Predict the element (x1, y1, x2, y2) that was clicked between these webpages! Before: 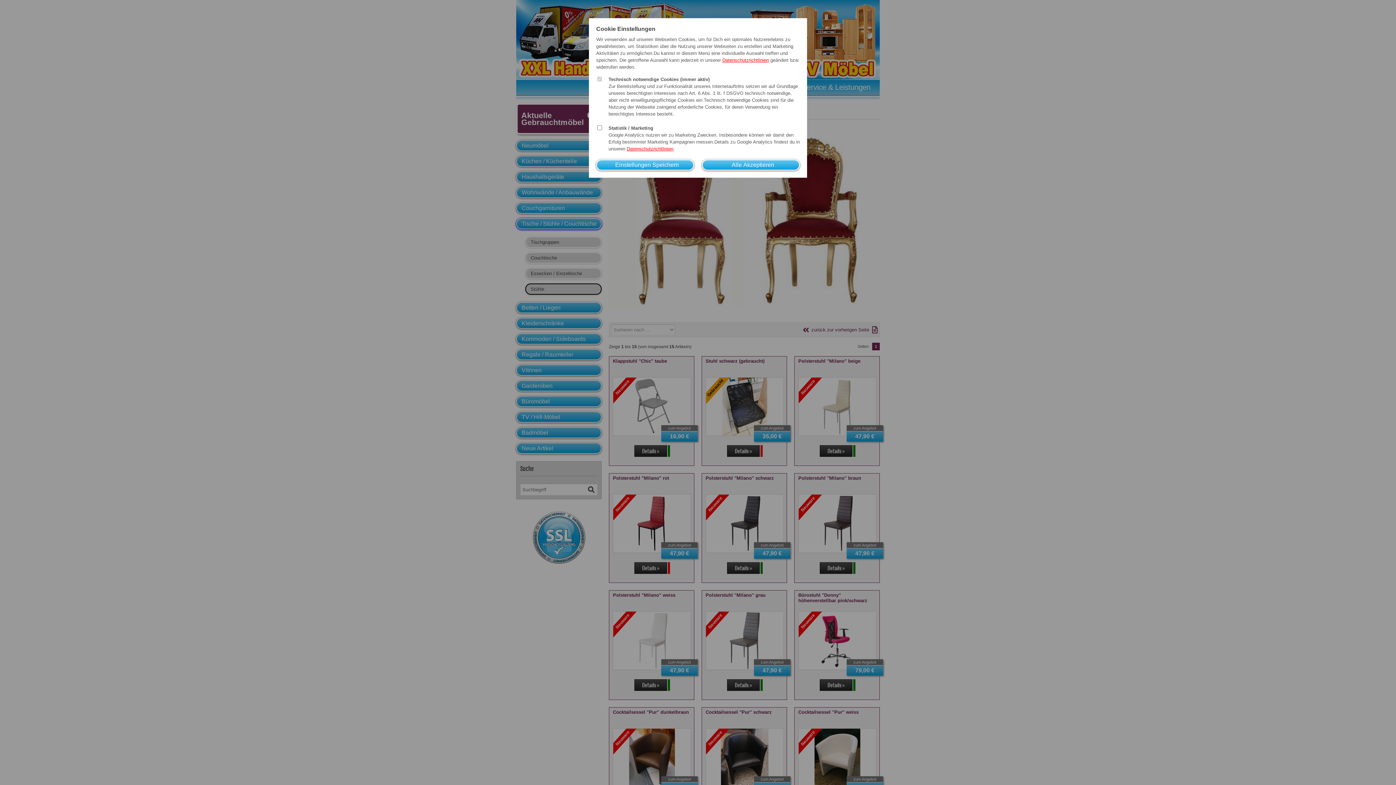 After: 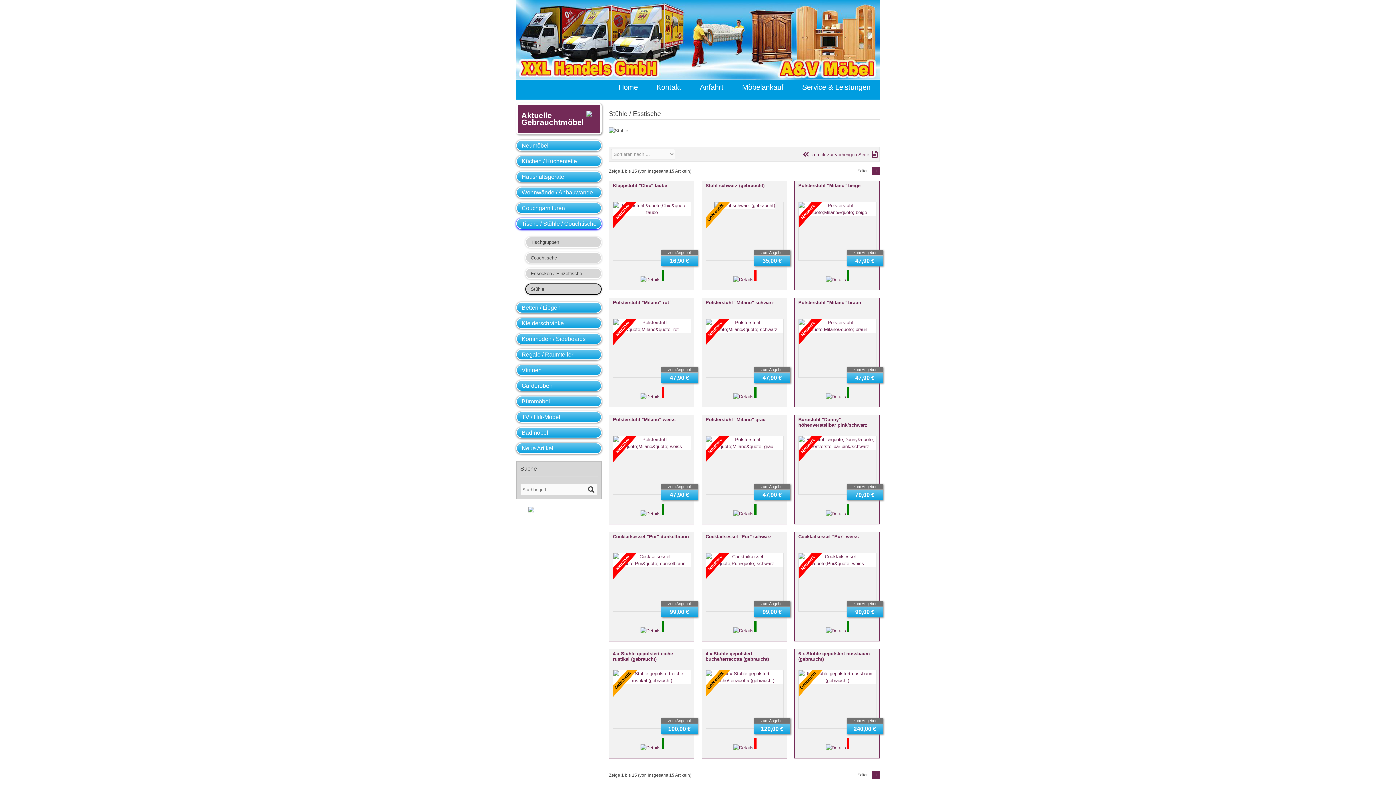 Action: label: Alle Akzeptieren bbox: (702, 159, 800, 170)